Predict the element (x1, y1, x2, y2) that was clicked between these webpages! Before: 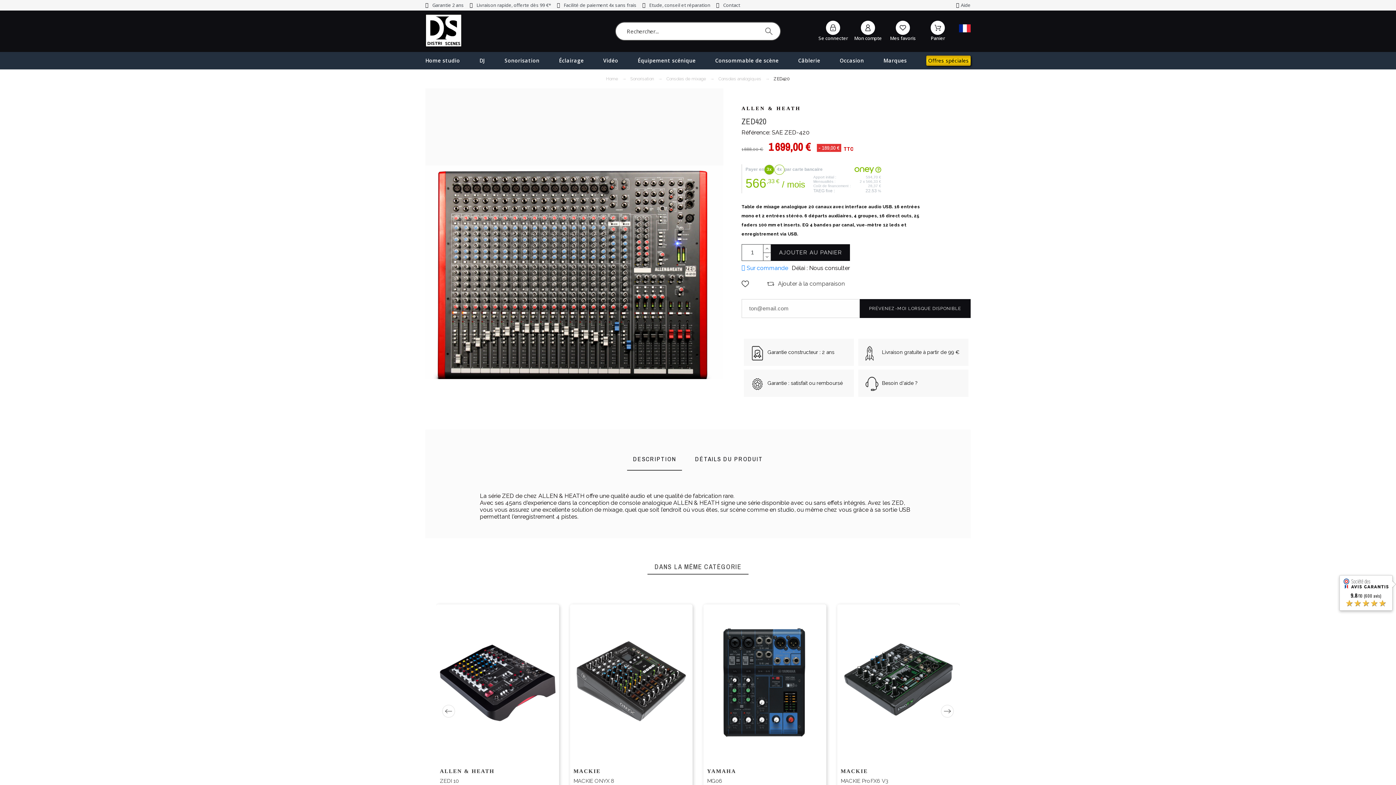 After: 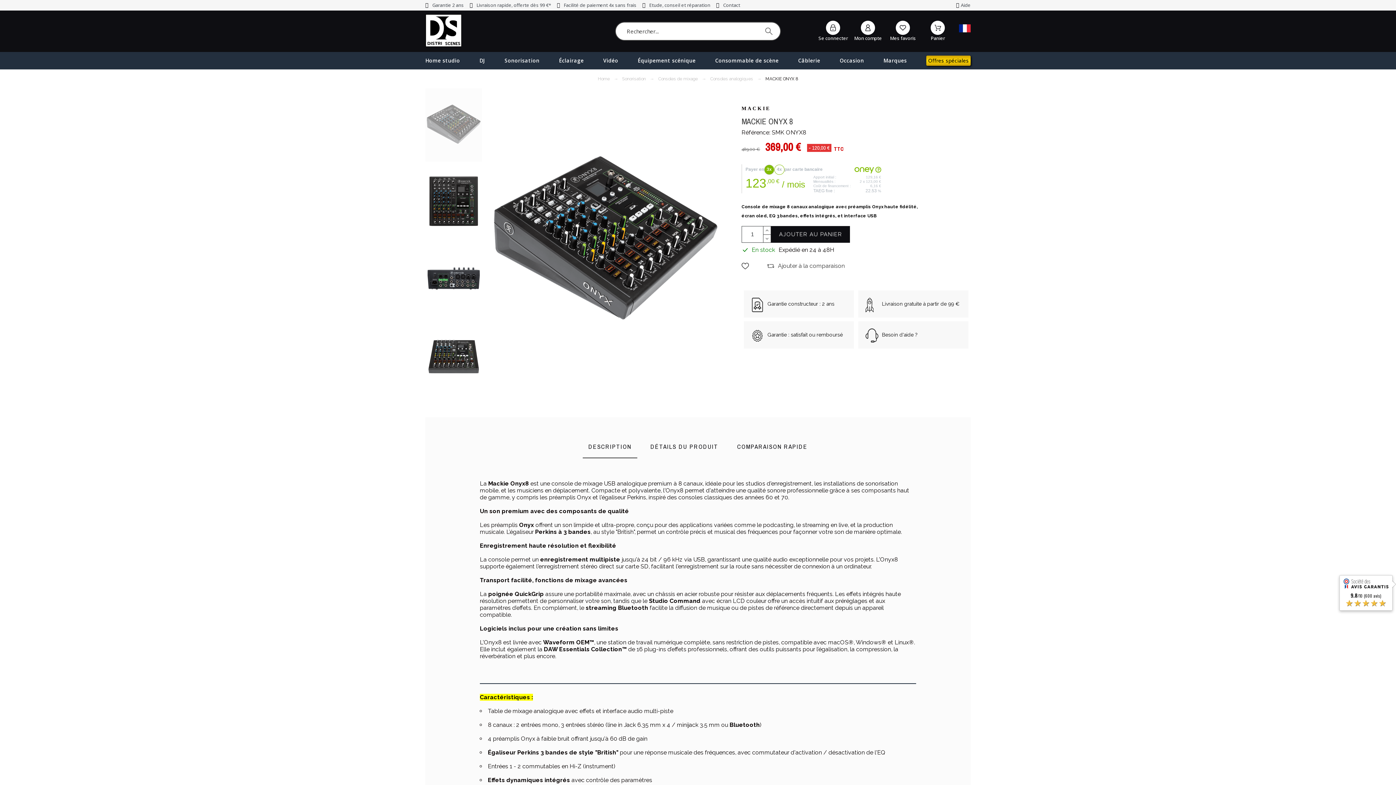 Action: bbox: (573, 778, 614, 784) label: MACKIE ONYX 8